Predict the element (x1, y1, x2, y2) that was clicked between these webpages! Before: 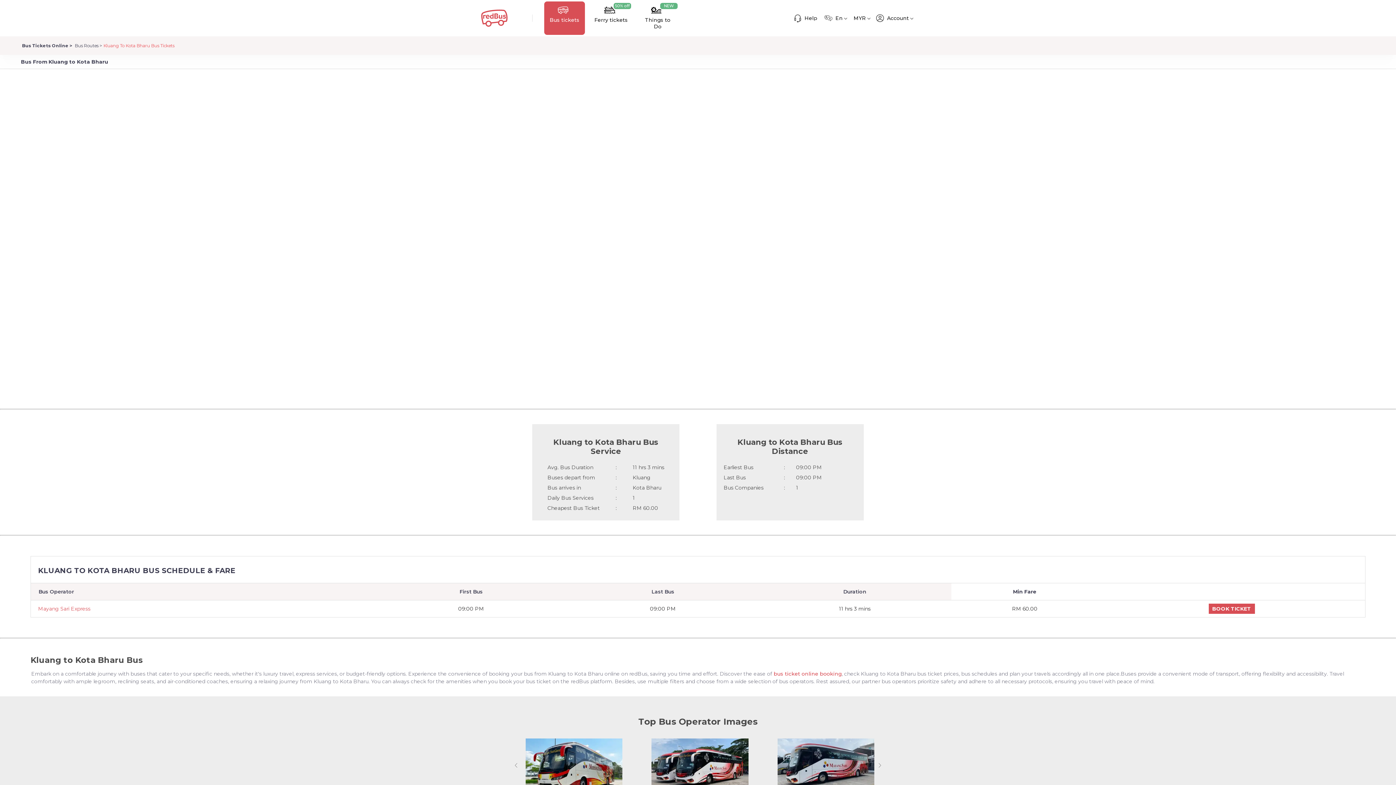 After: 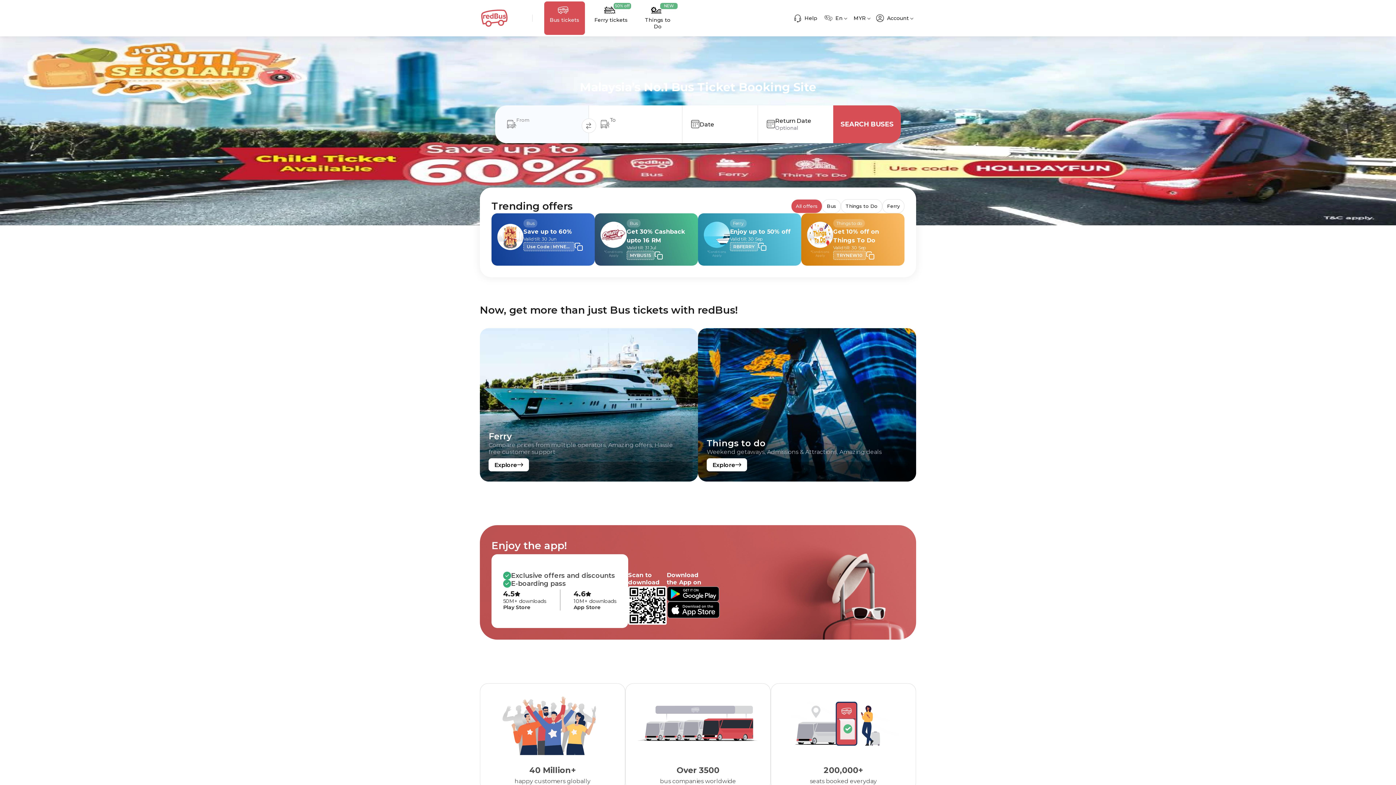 Action: bbox: (773, 670, 841, 677) label: bus ticket online booking